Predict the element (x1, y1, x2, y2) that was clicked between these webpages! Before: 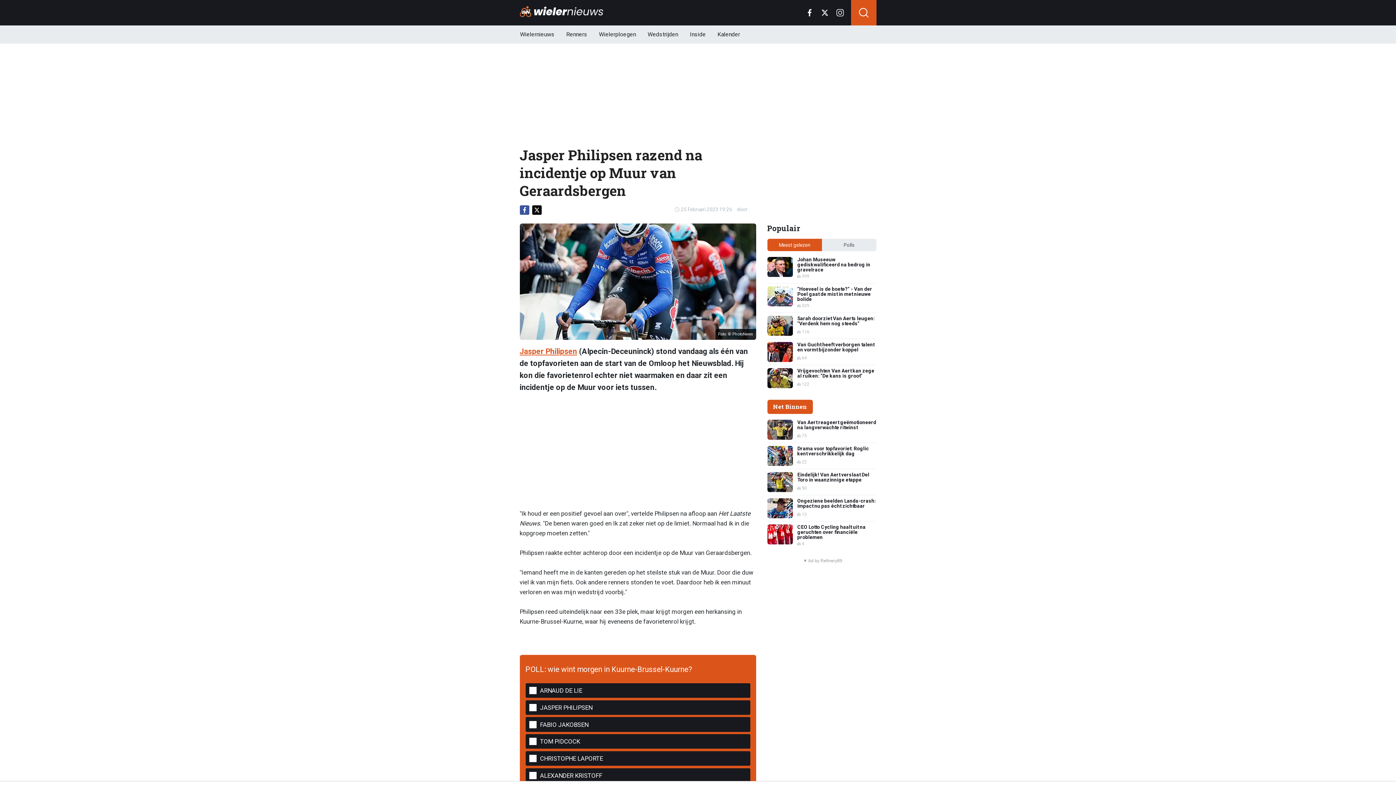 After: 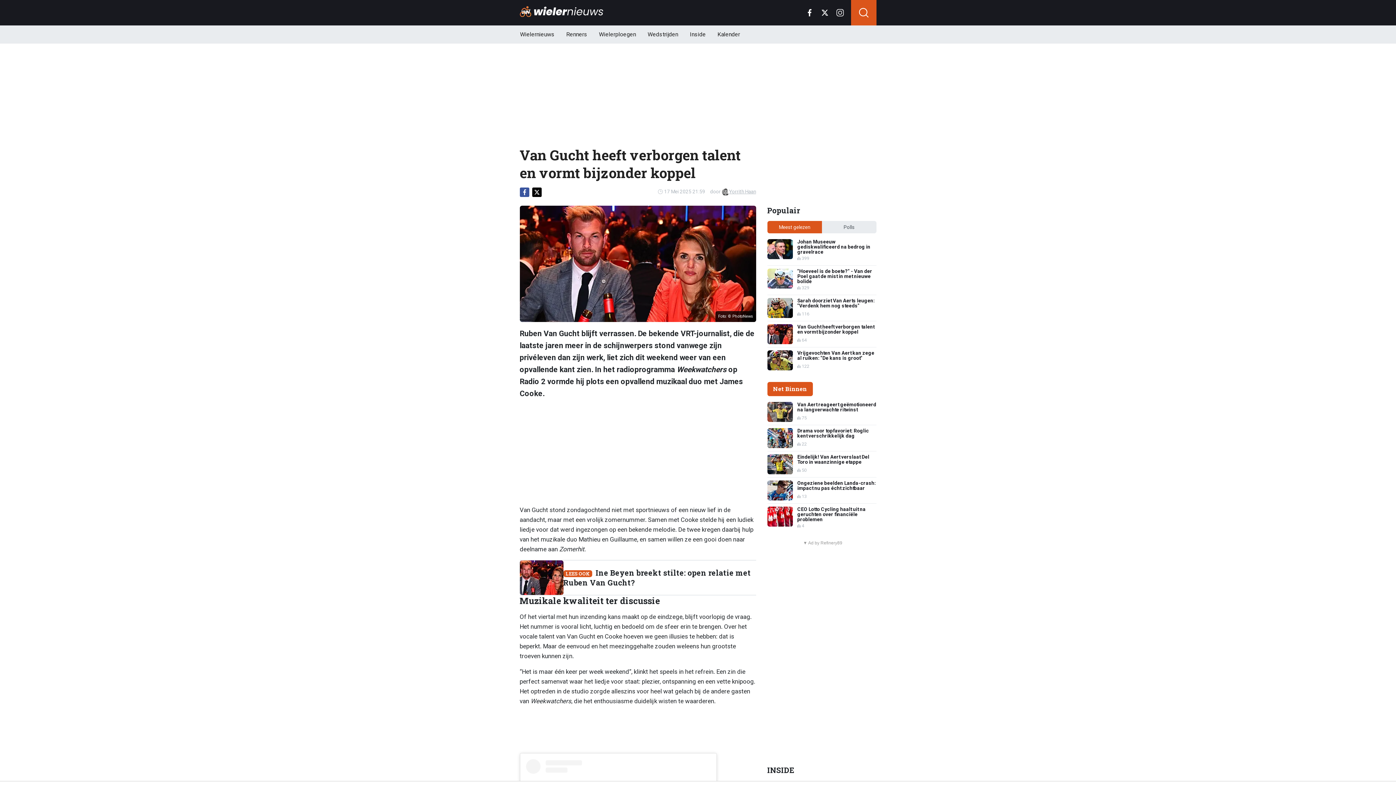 Action: bbox: (767, 342, 876, 362) label: Van Gucht heeft verborgen talent en vormt bijzonder koppel
64